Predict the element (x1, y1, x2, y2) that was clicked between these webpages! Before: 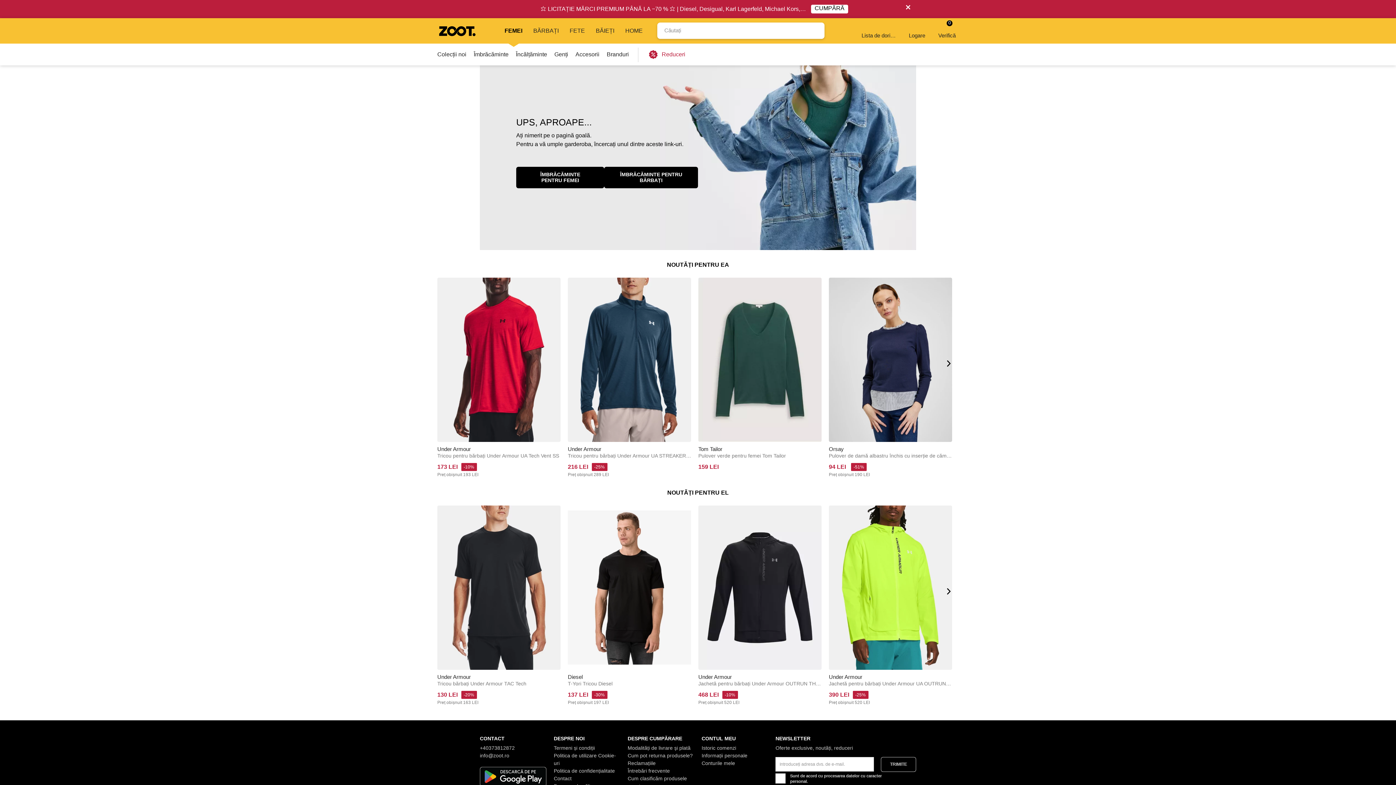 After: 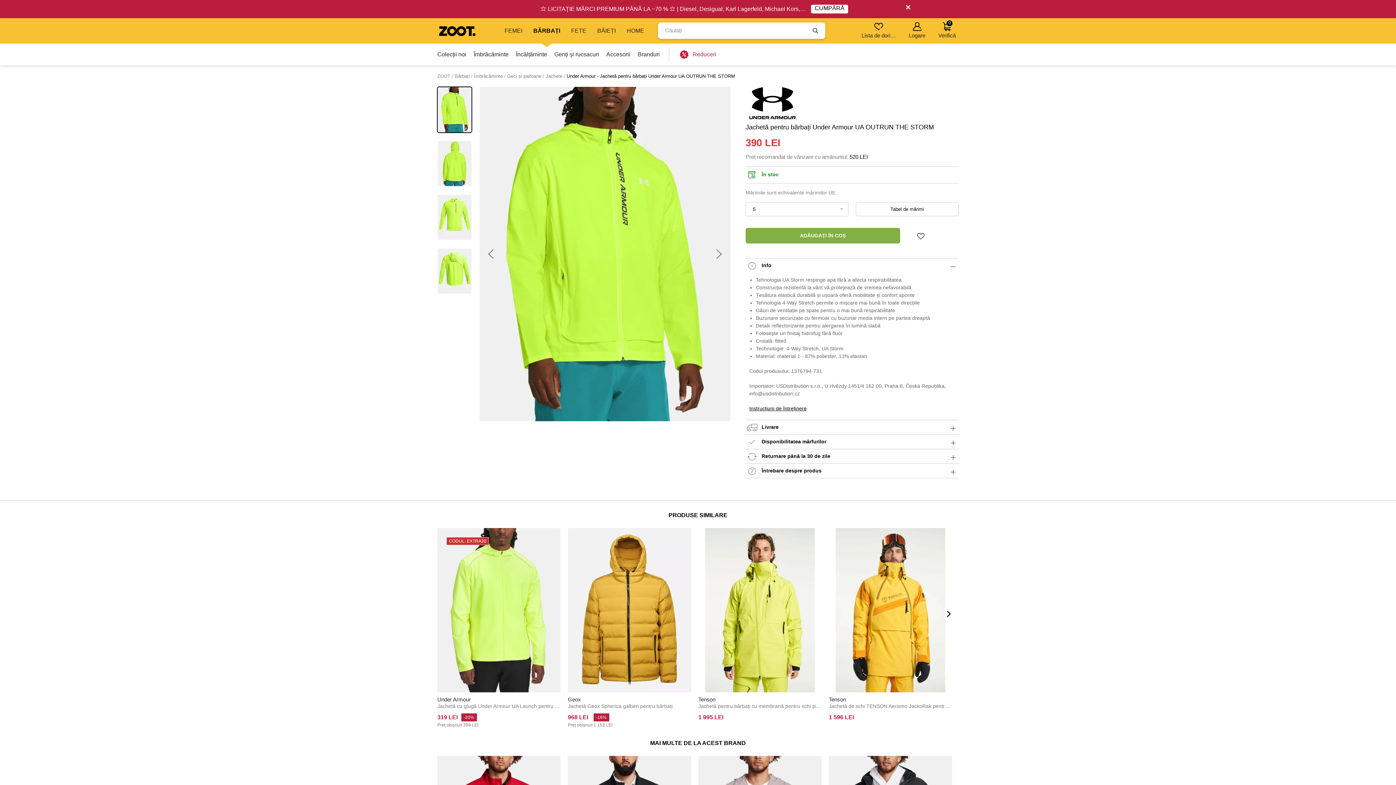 Action: label: Under Armour bbox: (829, 674, 862, 680)